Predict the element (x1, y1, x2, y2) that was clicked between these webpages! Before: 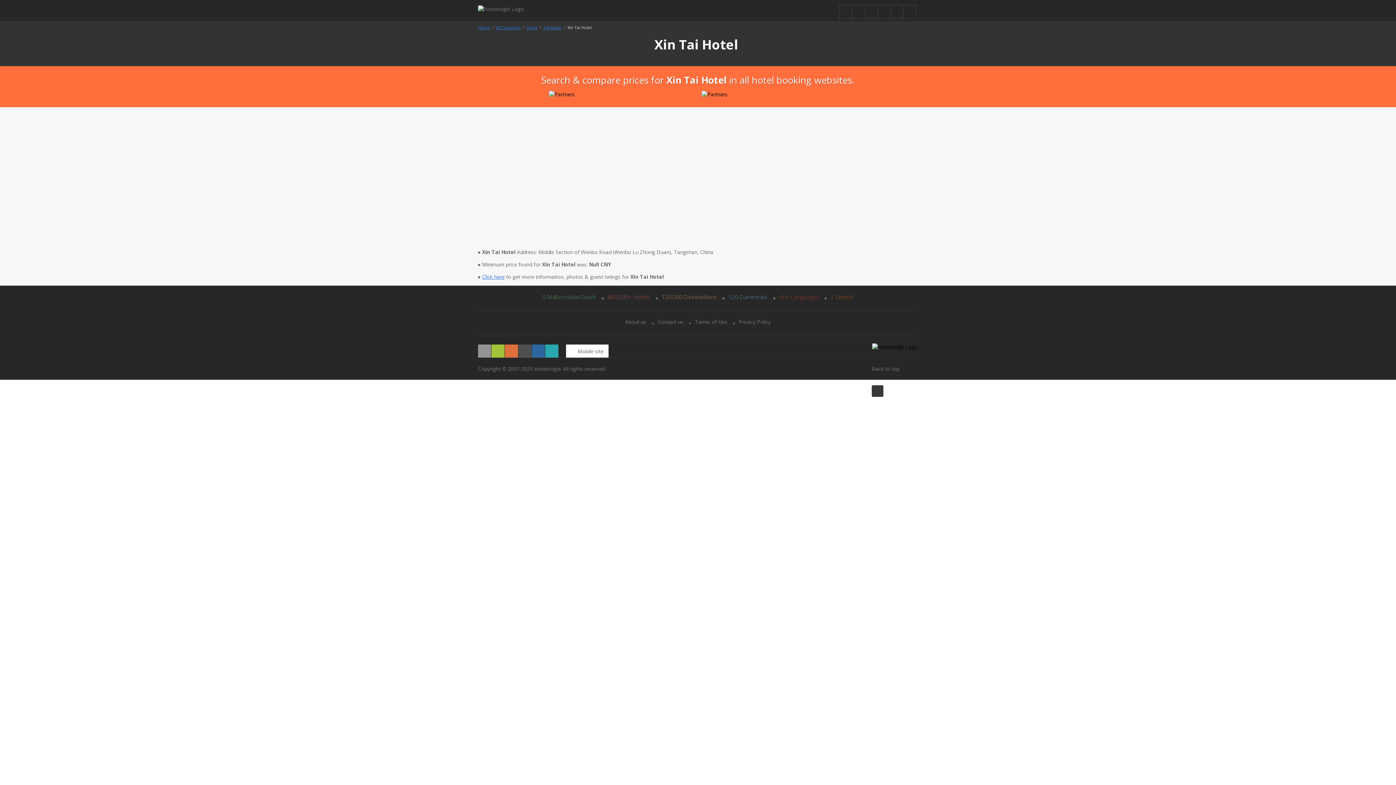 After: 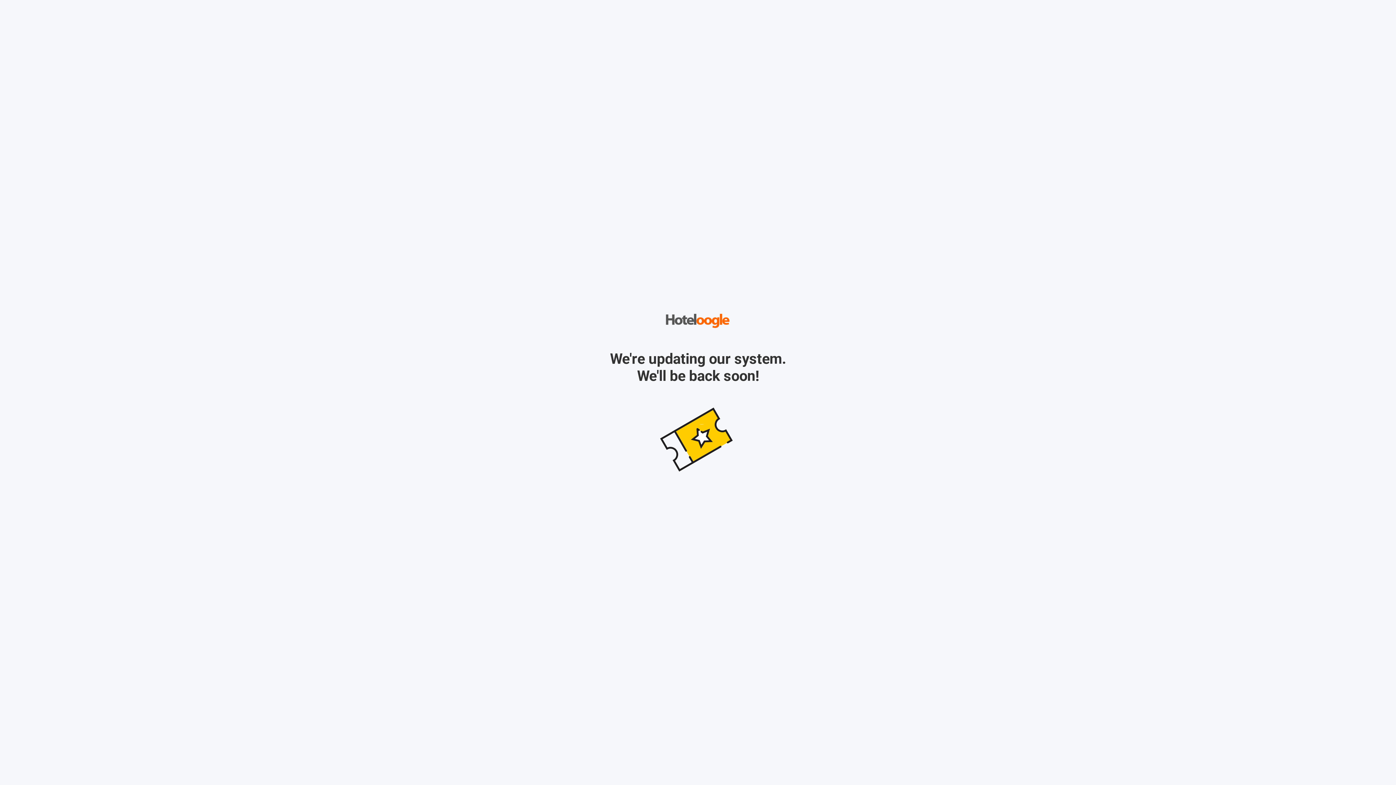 Action: bbox: (625, 318, 646, 325) label: About us